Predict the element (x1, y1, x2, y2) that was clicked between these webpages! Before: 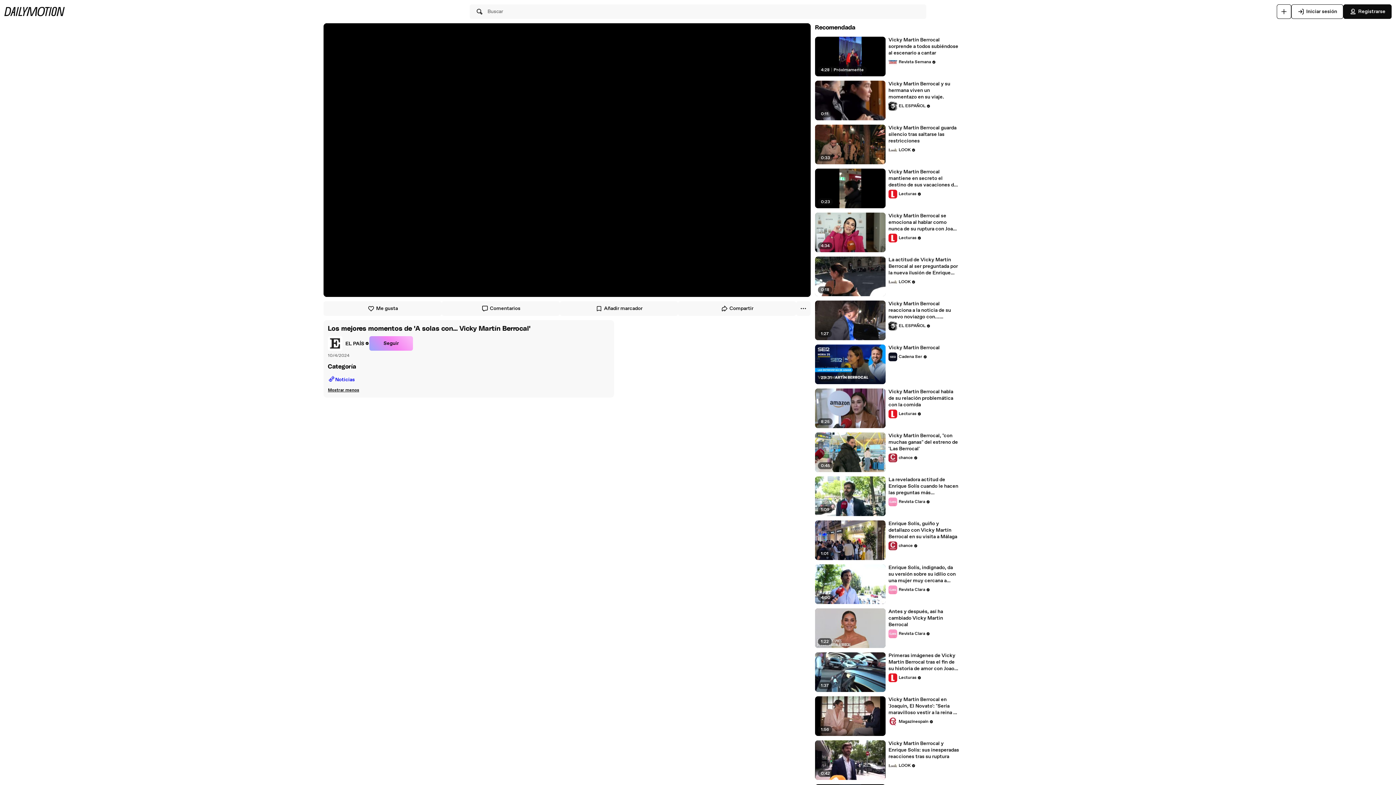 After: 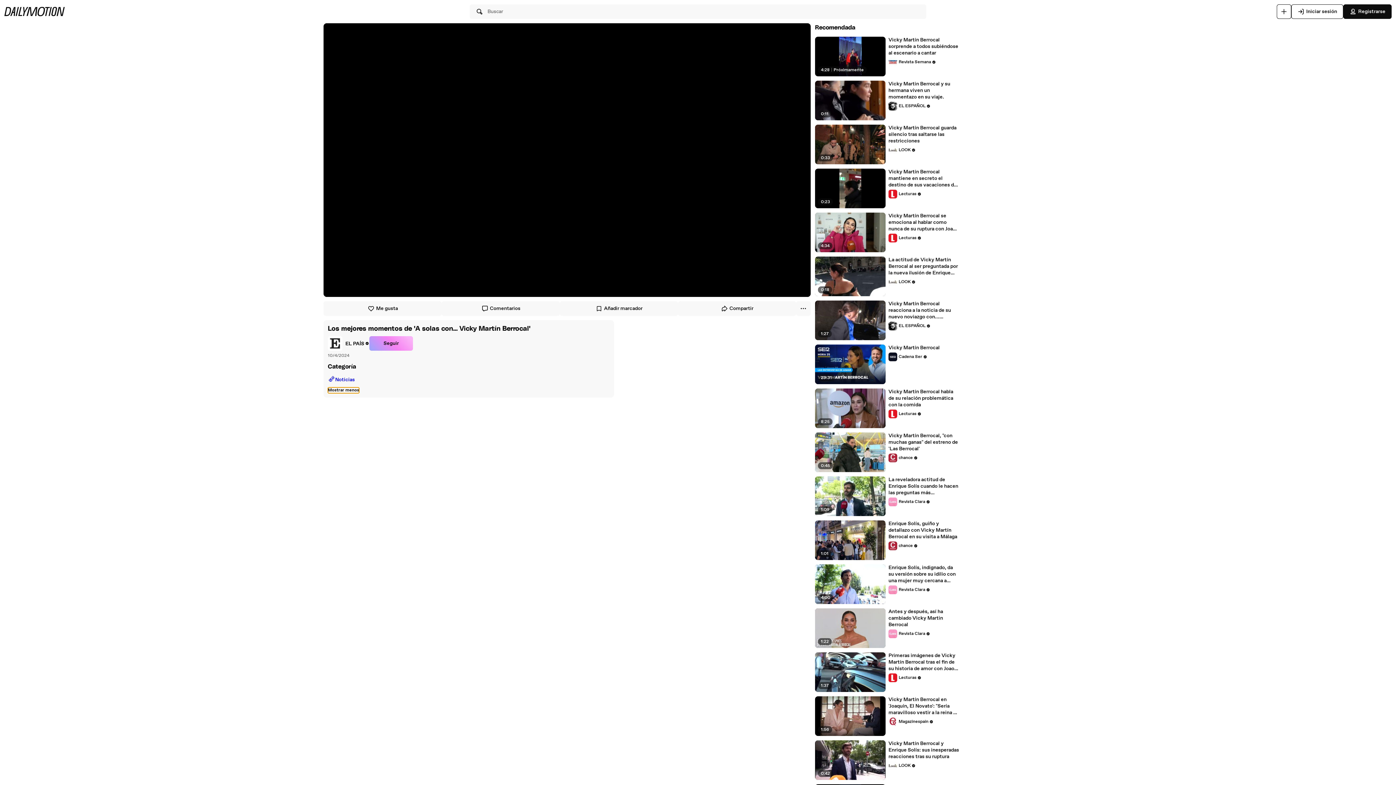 Action: bbox: (328, 387, 359, 393) label: Mostrar menos